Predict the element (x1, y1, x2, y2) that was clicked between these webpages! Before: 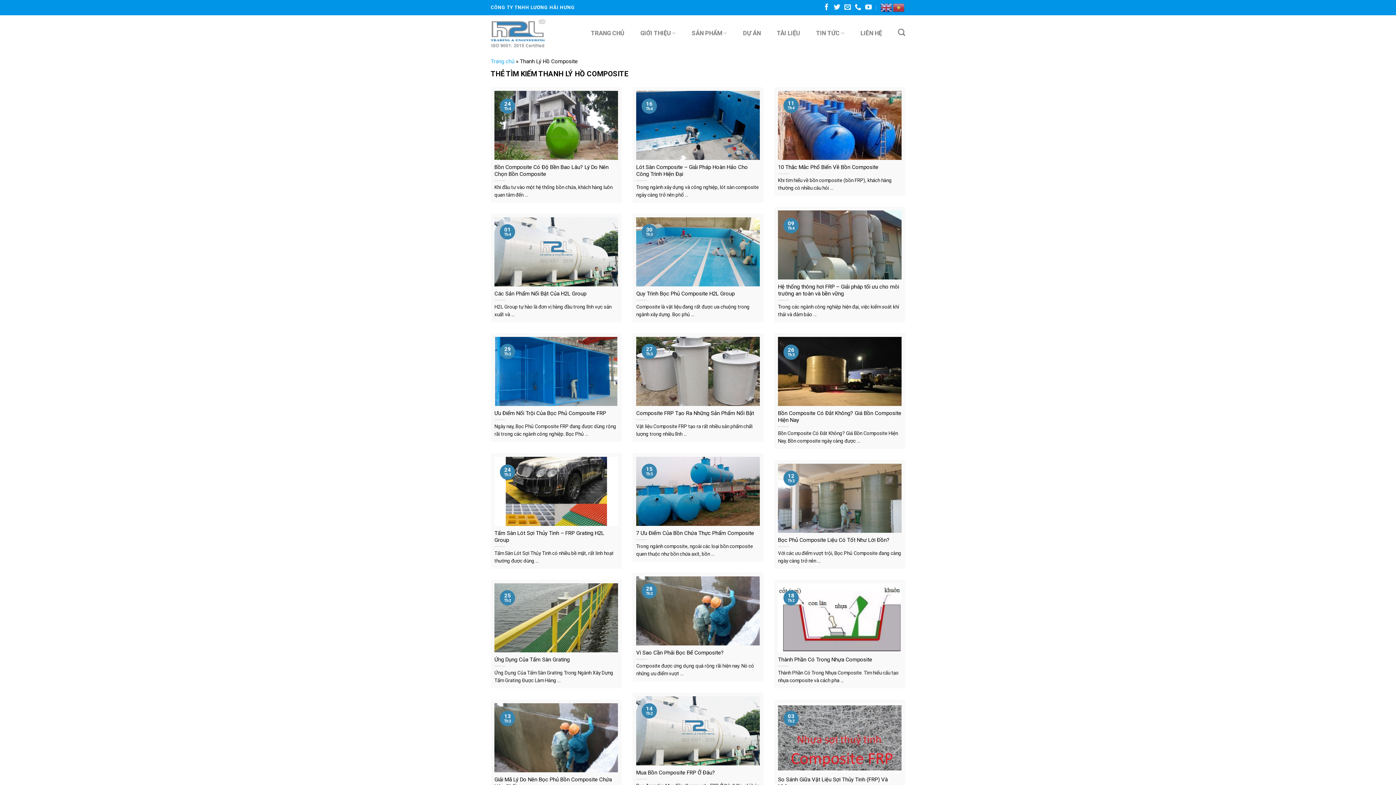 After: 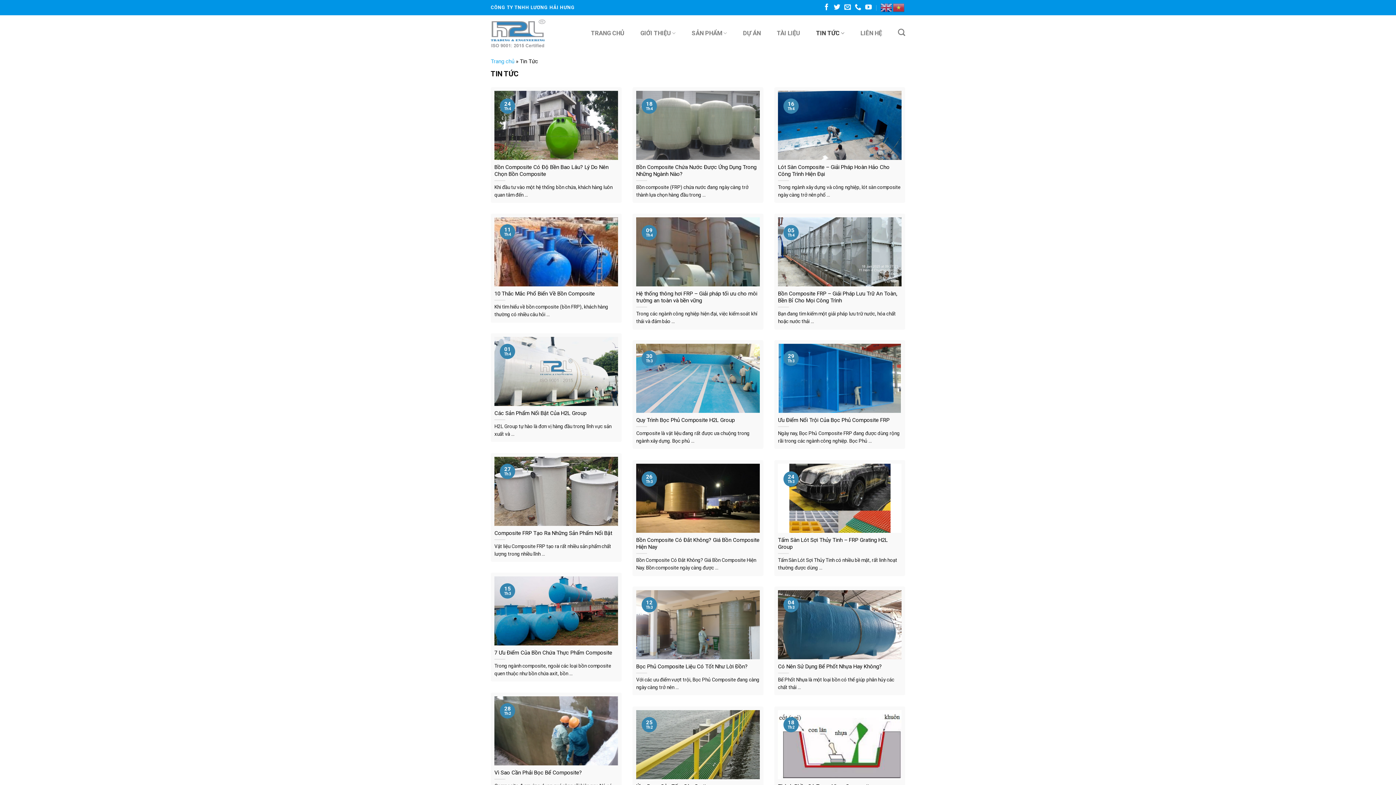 Action: bbox: (816, 26, 844, 40) label: TIN TỨC